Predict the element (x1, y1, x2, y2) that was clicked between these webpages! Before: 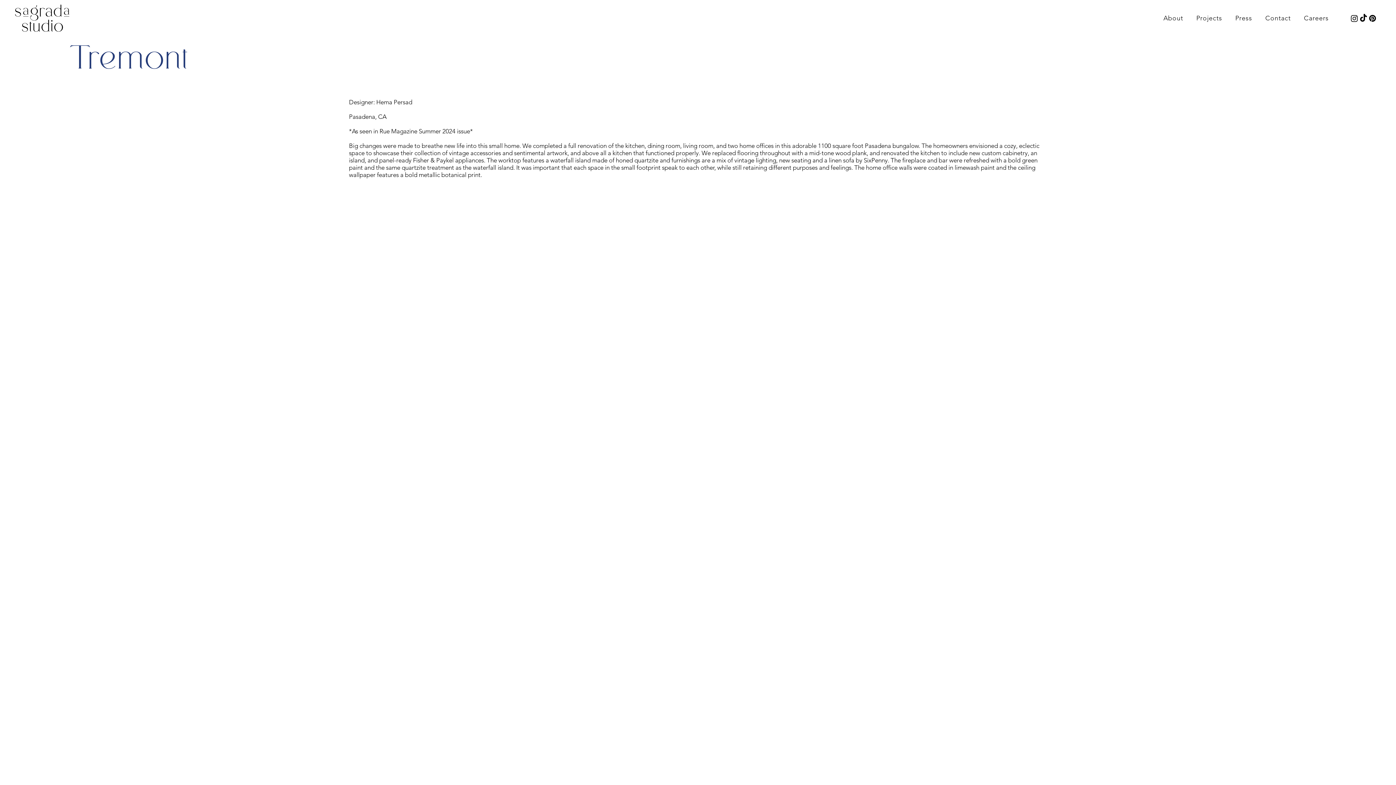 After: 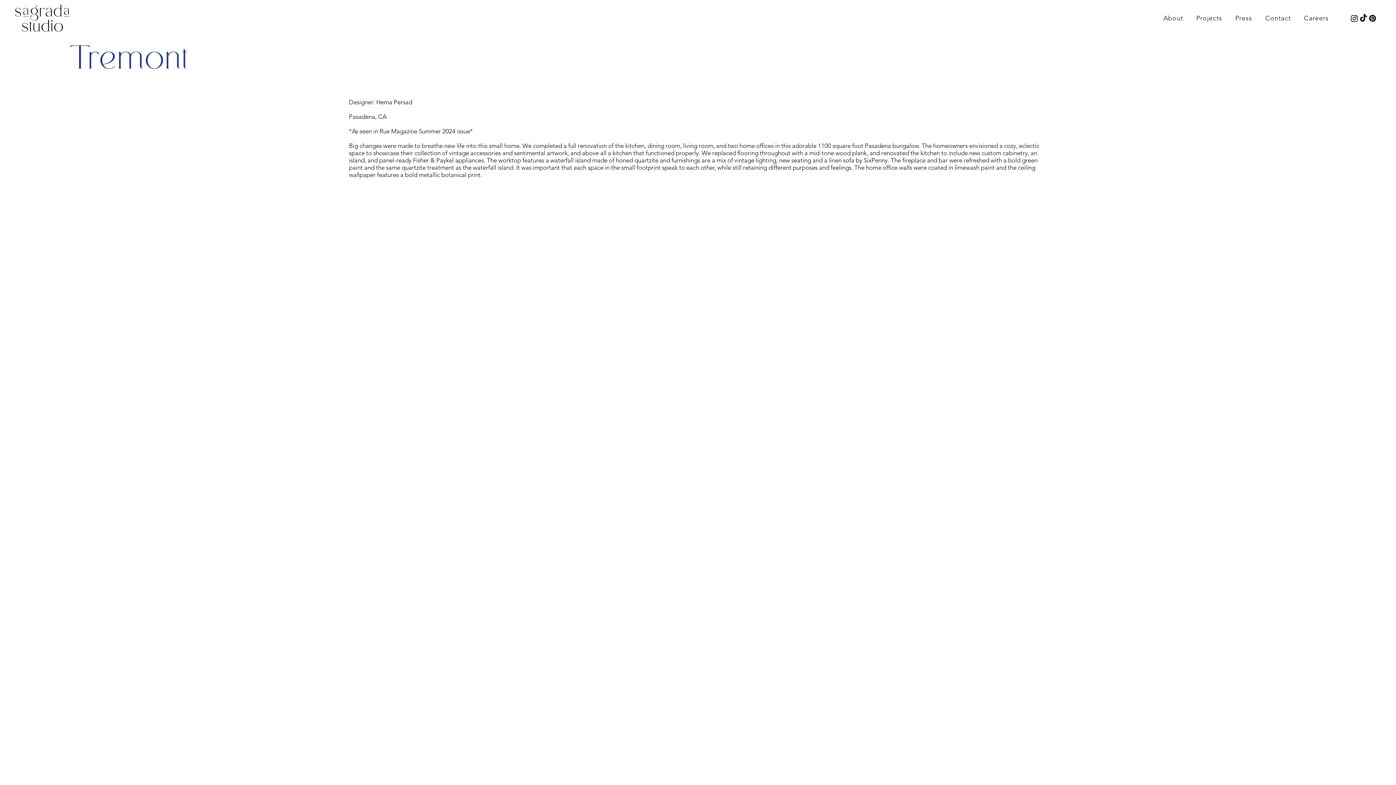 Action: bbox: (1359, 13, 1368, 22) label: TikTok  